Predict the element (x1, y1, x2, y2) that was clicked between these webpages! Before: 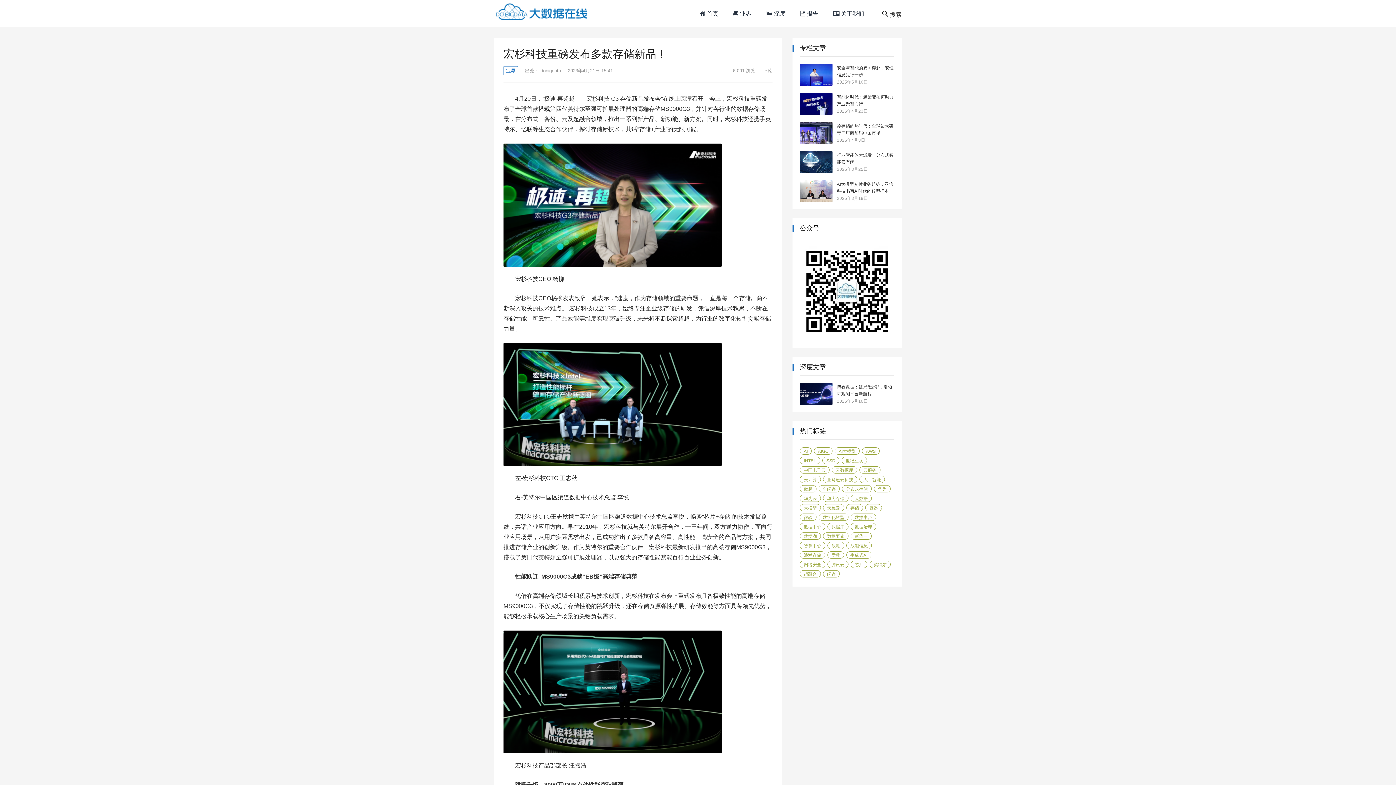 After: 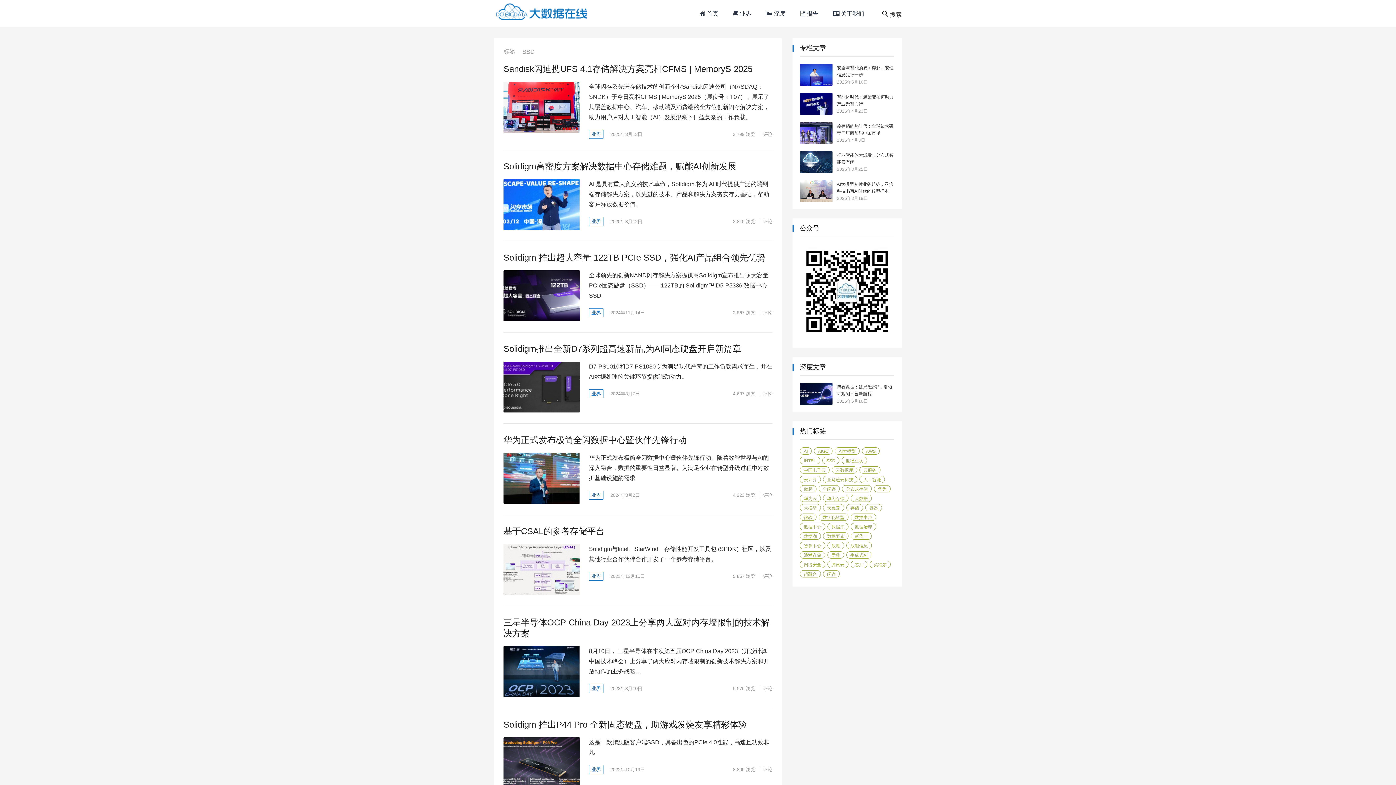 Action: label: SSD (17 项) bbox: (822, 457, 839, 464)